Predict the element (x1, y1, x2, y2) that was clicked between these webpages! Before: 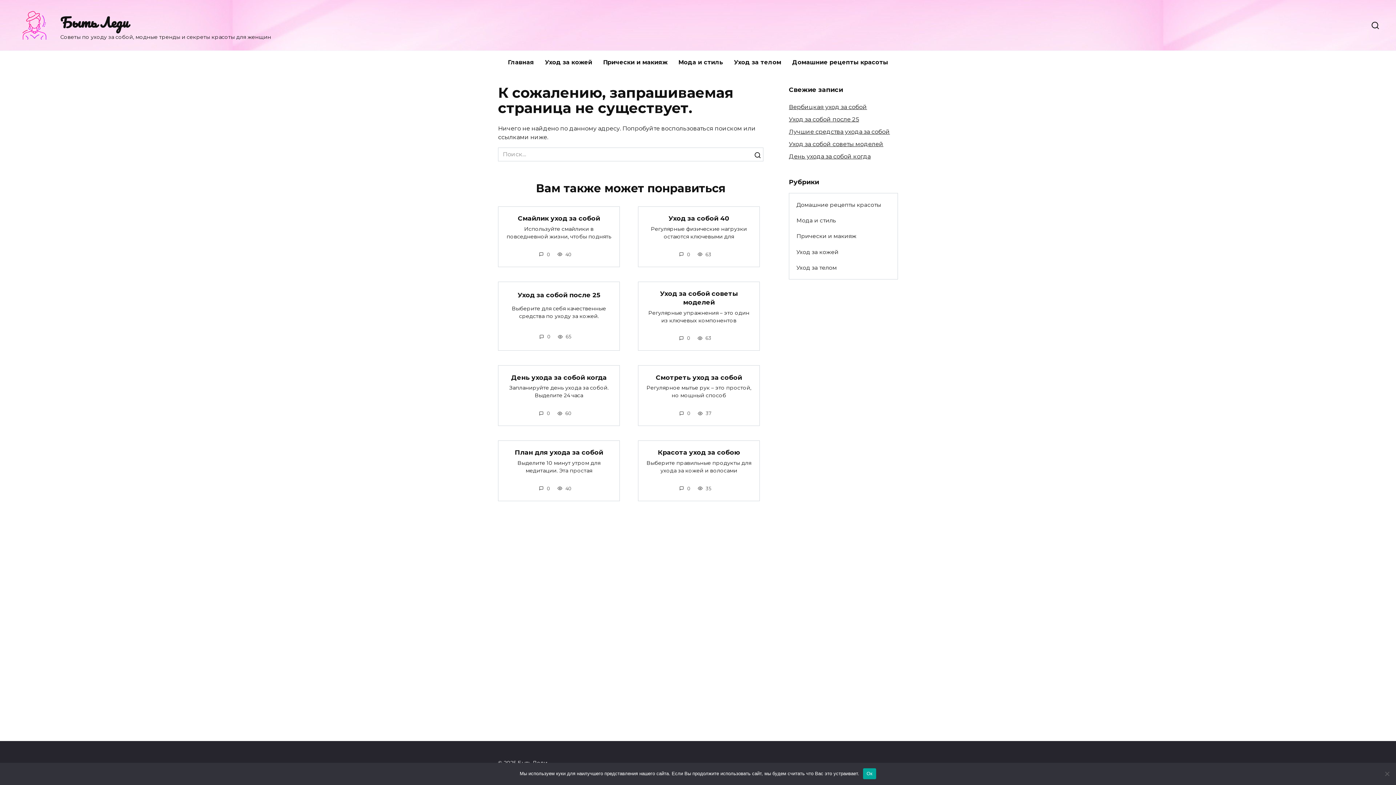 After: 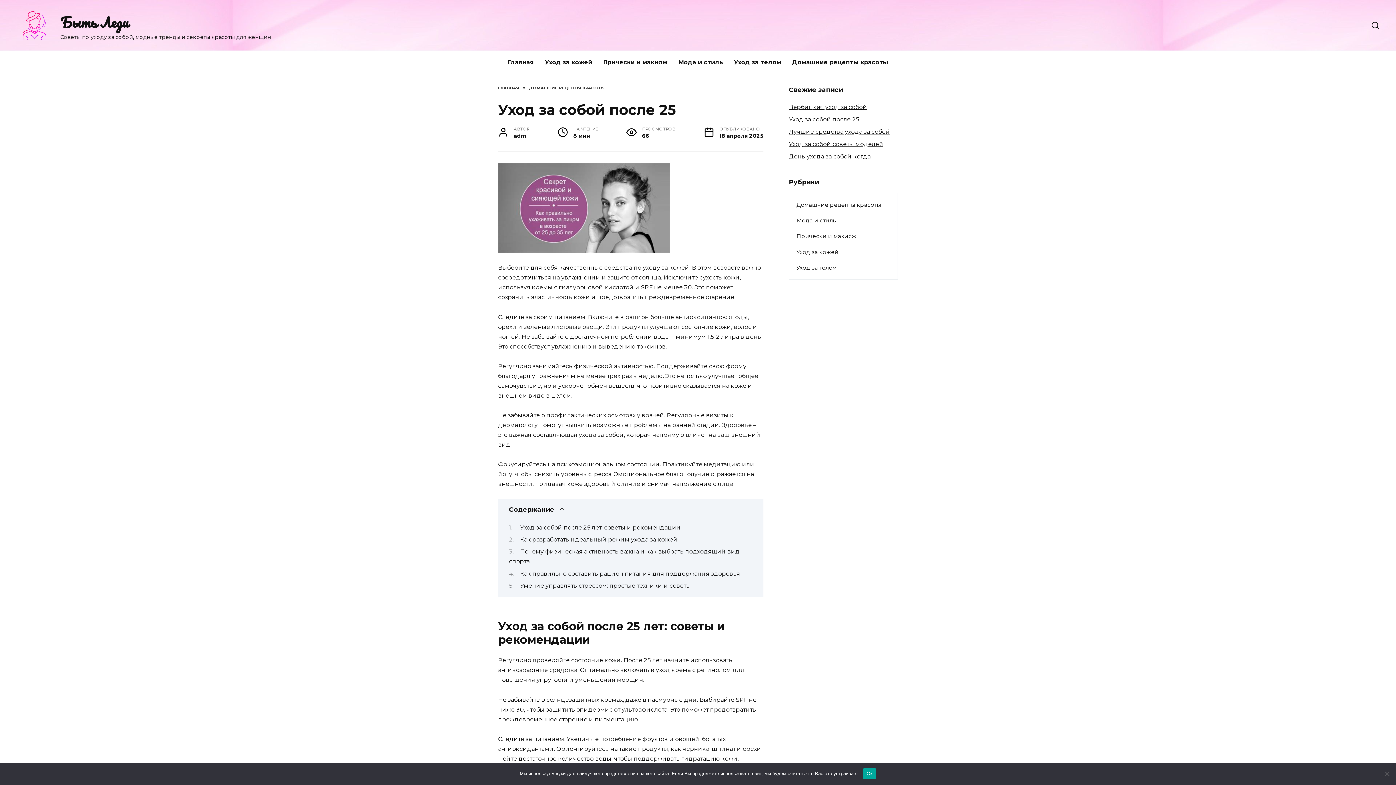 Action: label: Уход за собой после 25 bbox: (517, 290, 600, 299)